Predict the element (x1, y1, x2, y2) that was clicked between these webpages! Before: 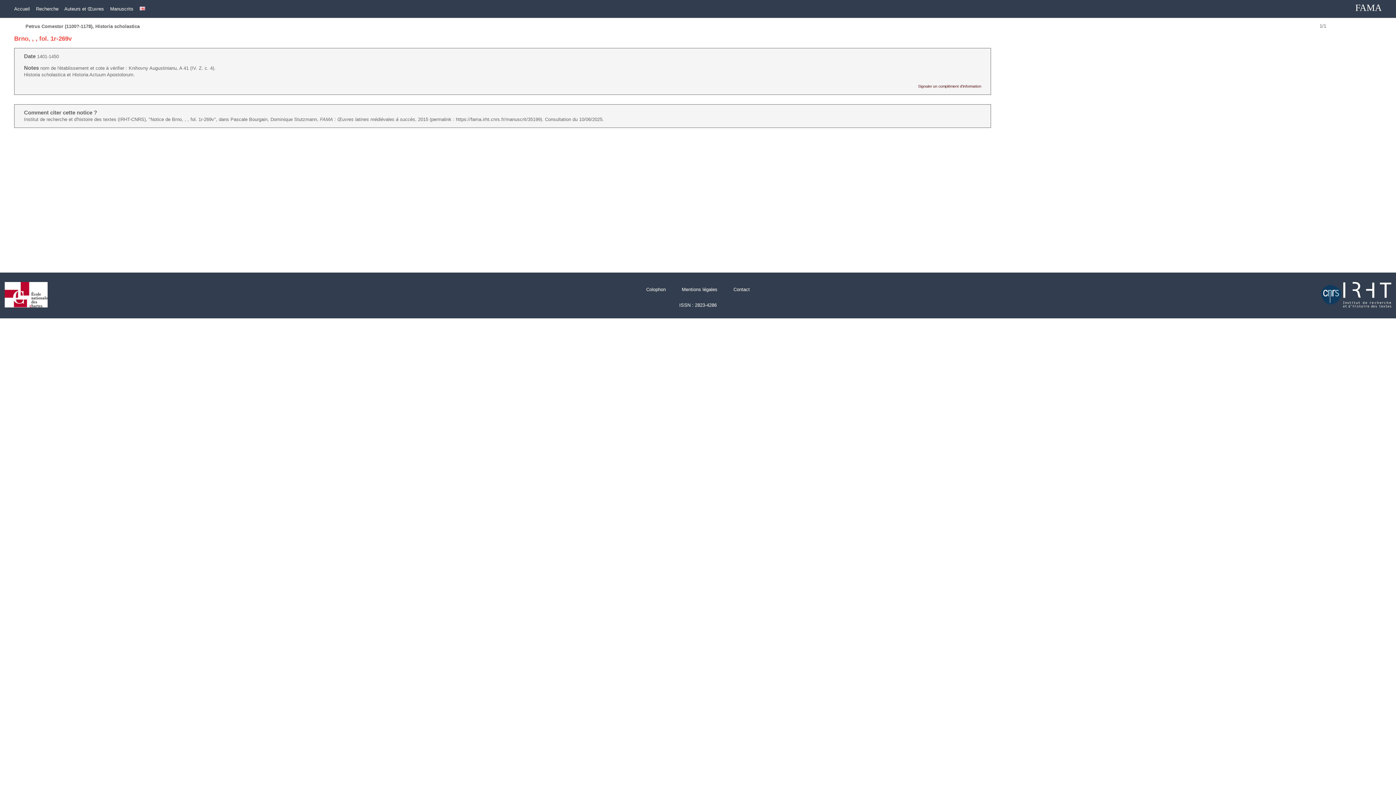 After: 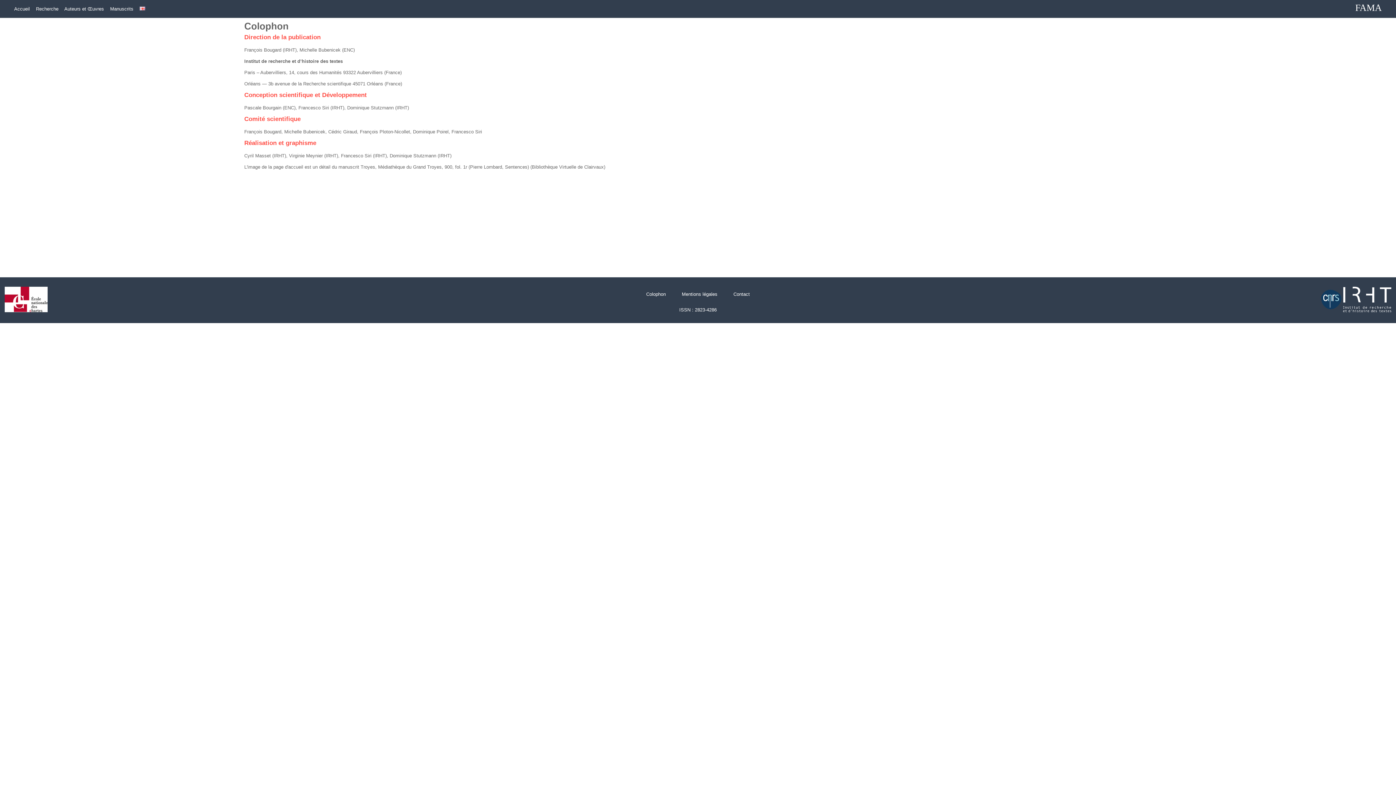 Action: label: Colophon bbox: (646, 286, 666, 292)